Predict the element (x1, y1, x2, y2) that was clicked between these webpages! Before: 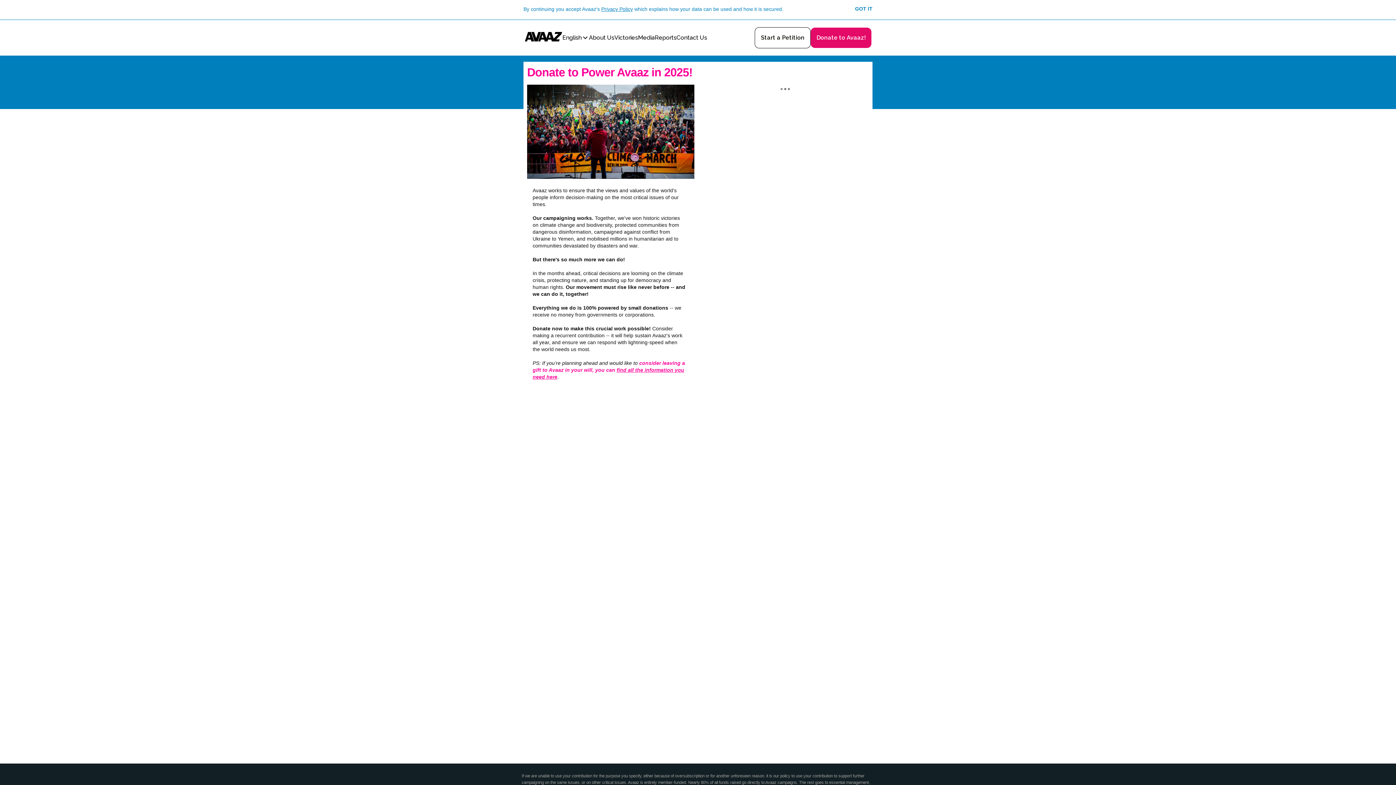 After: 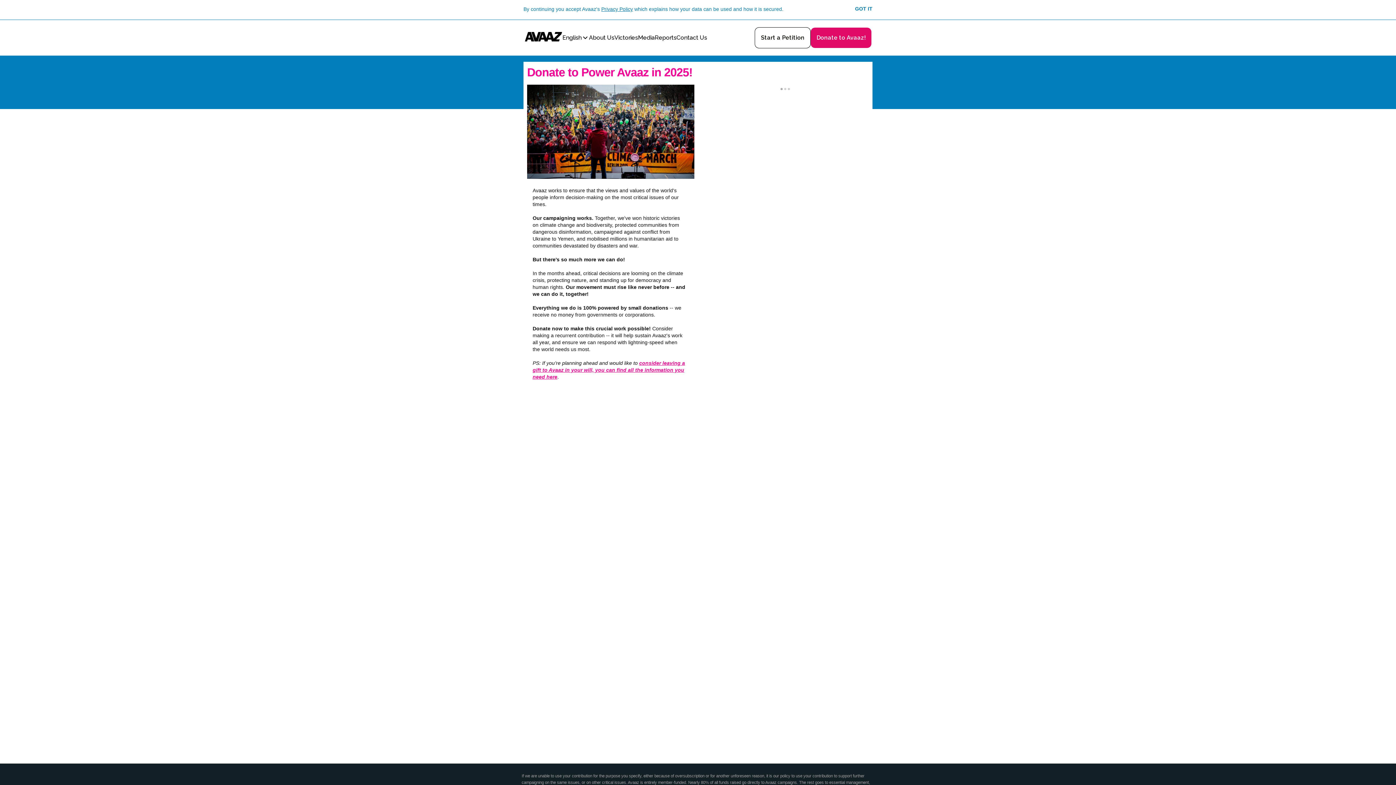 Action: bbox: (532, 360, 685, 380) label: consider leaving a gift to Avaaz in your will, you can find all the information you need here